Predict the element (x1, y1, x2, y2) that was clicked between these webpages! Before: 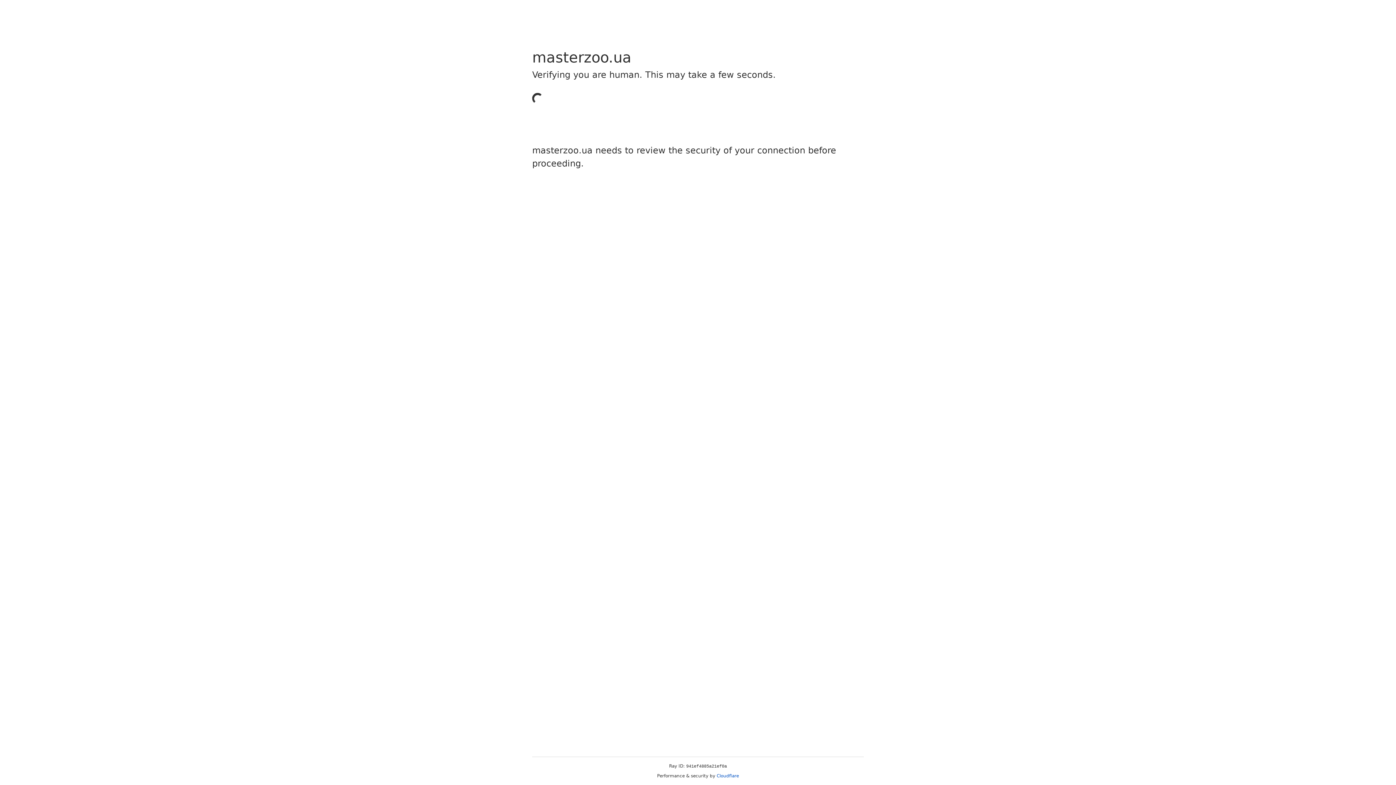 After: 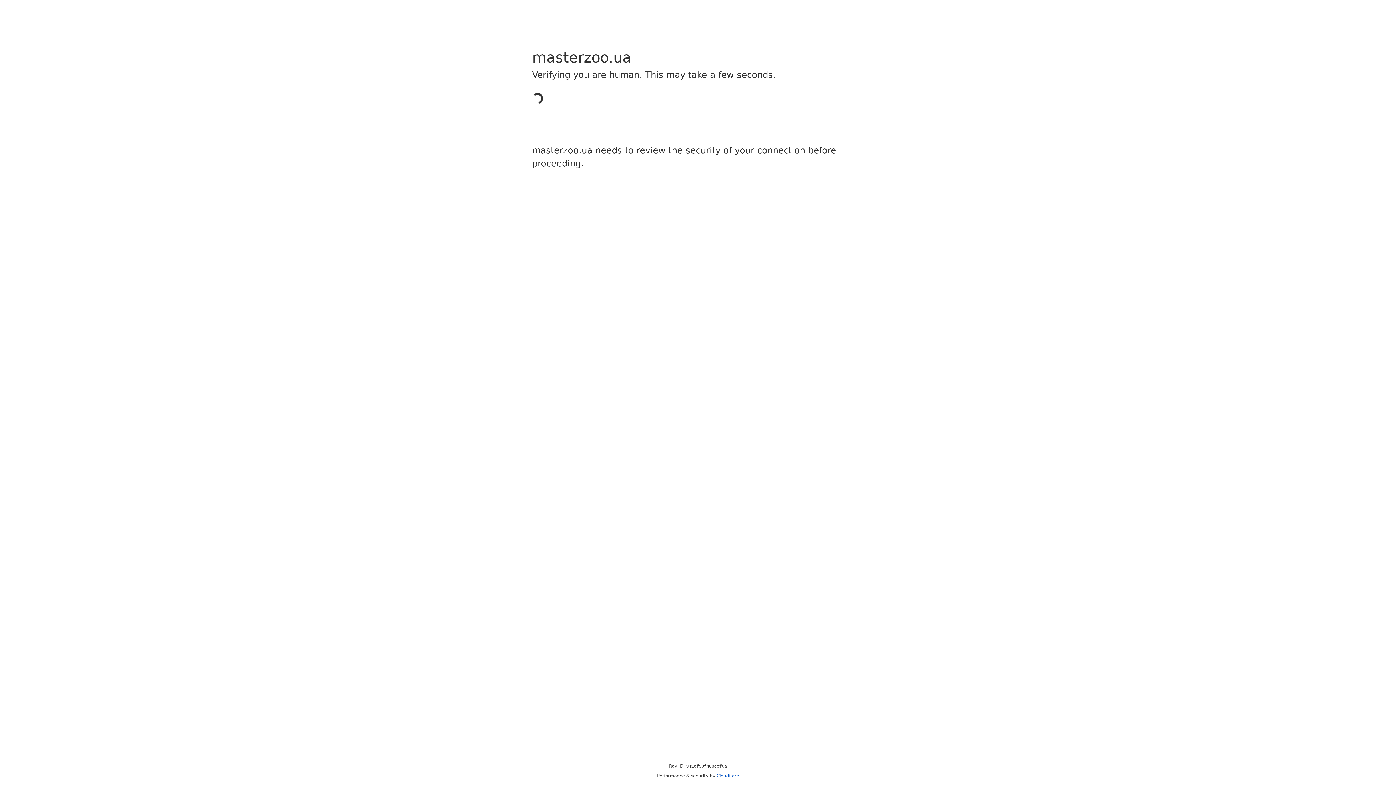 Action: label: Cloudflare bbox: (716, 773, 739, 778)